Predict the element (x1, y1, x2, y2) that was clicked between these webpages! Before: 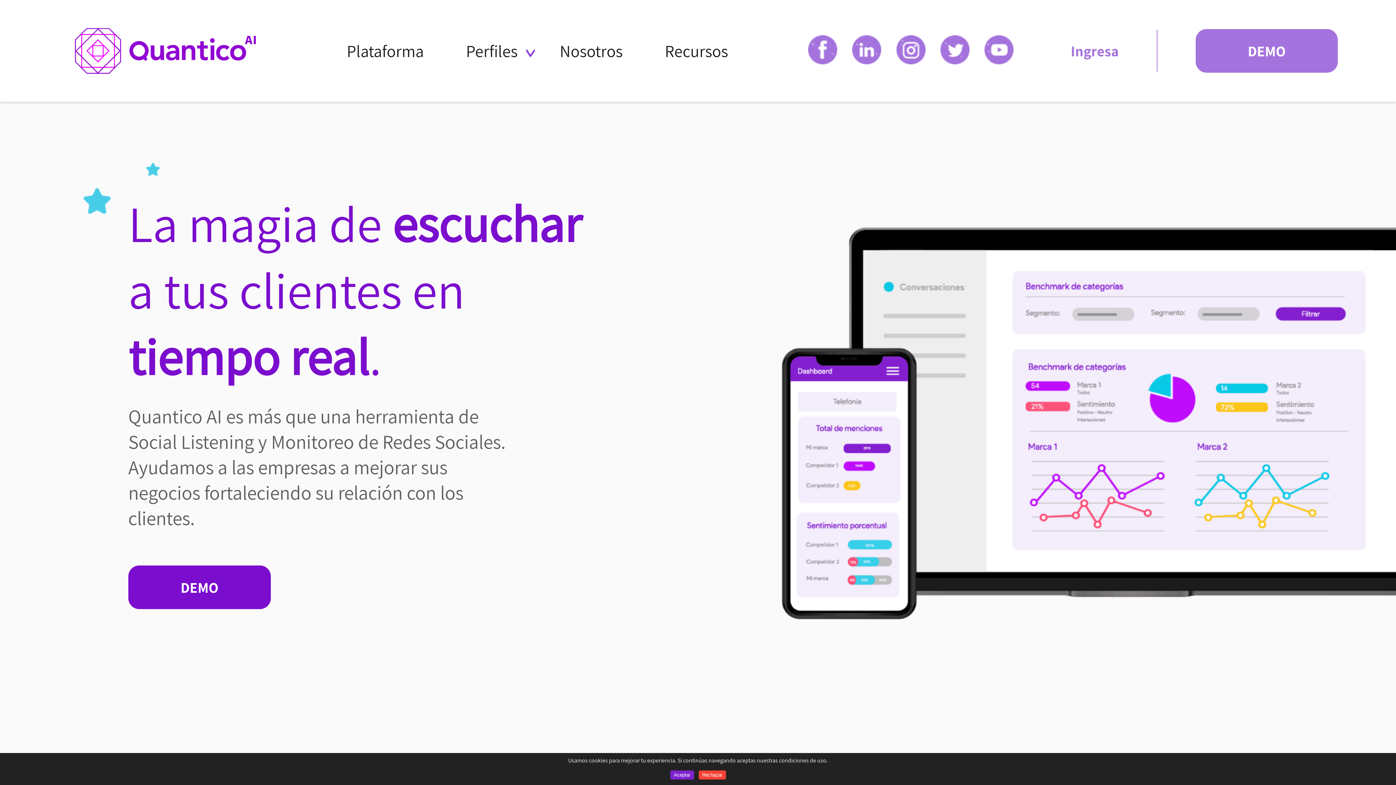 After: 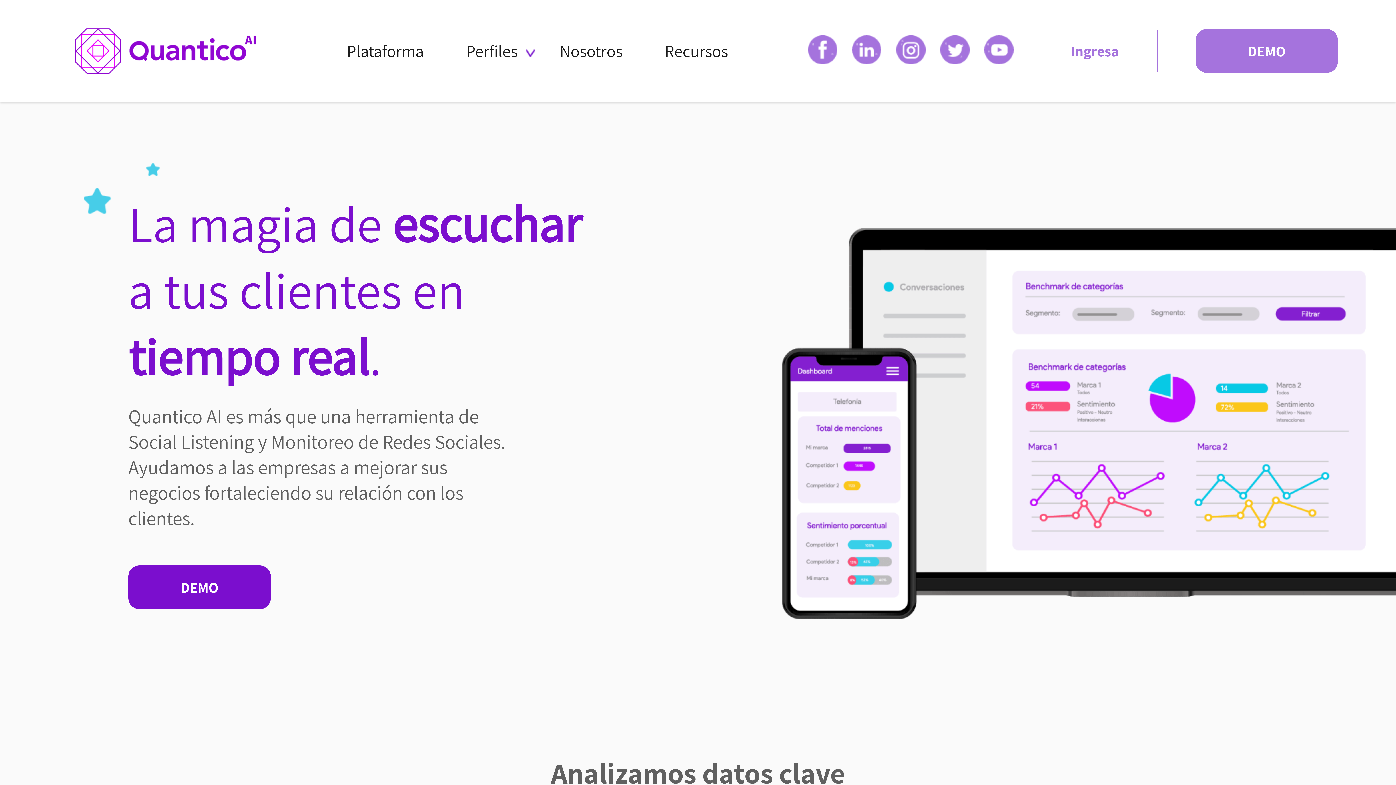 Action: label: Rechazar bbox: (698, 770, 726, 780)